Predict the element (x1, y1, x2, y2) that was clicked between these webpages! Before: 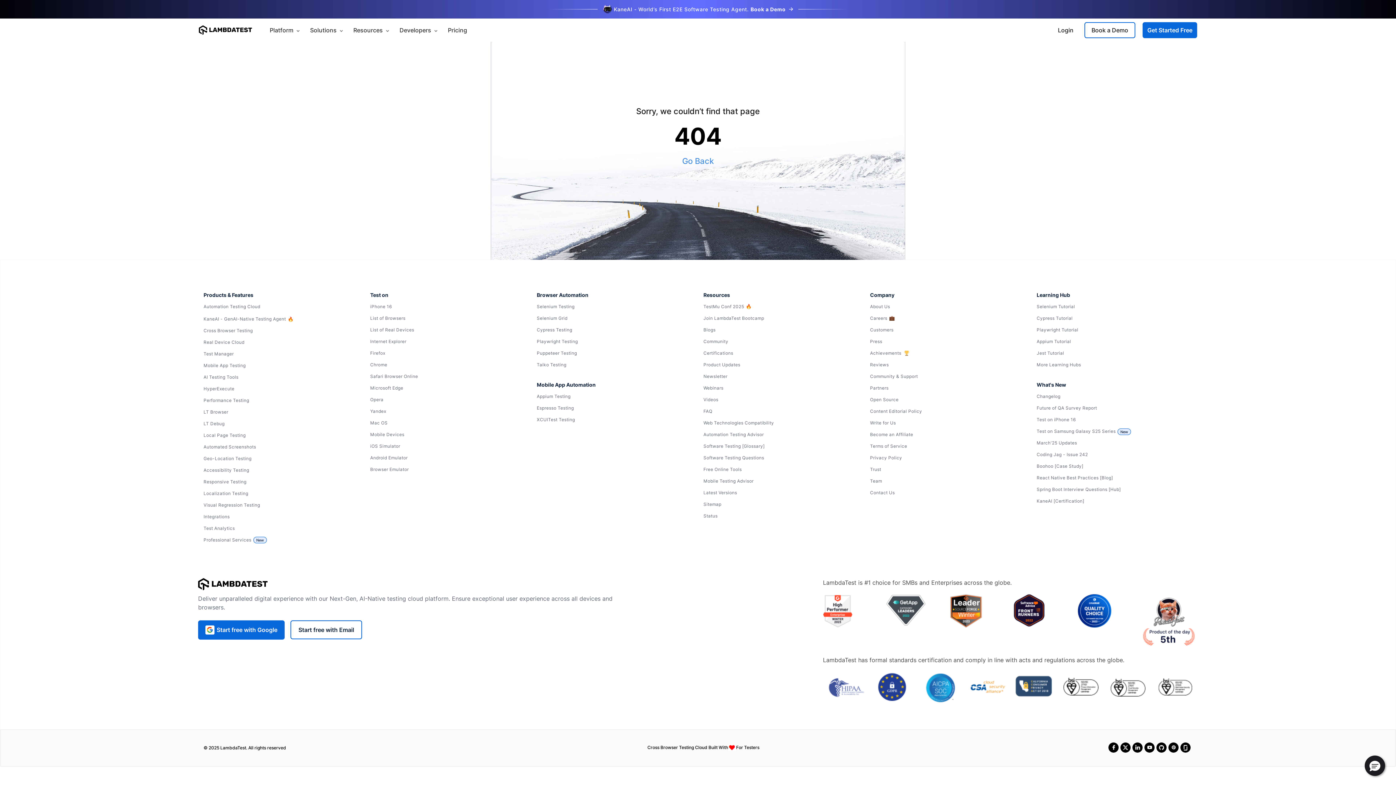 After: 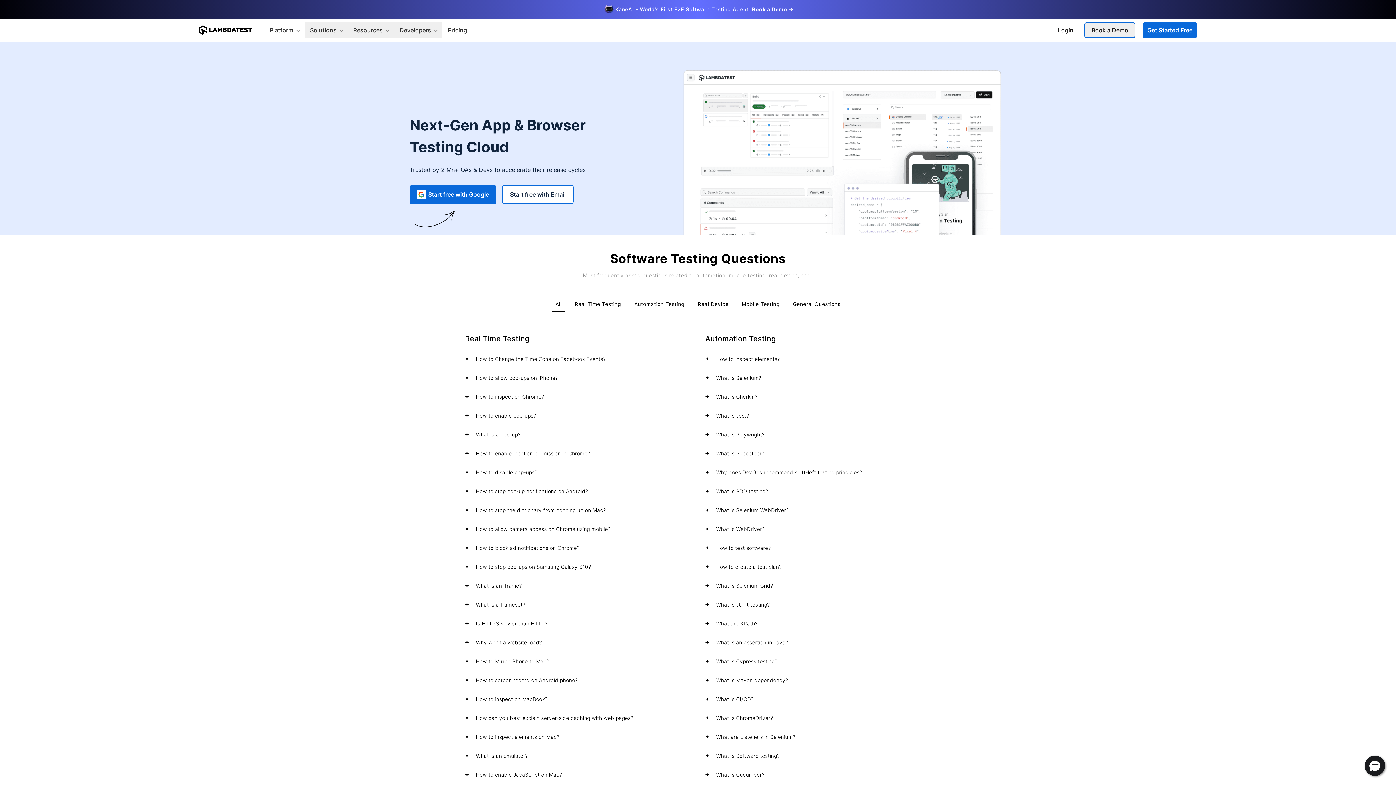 Action: bbox: (703, 453, 859, 462) label: Software Testing Questions